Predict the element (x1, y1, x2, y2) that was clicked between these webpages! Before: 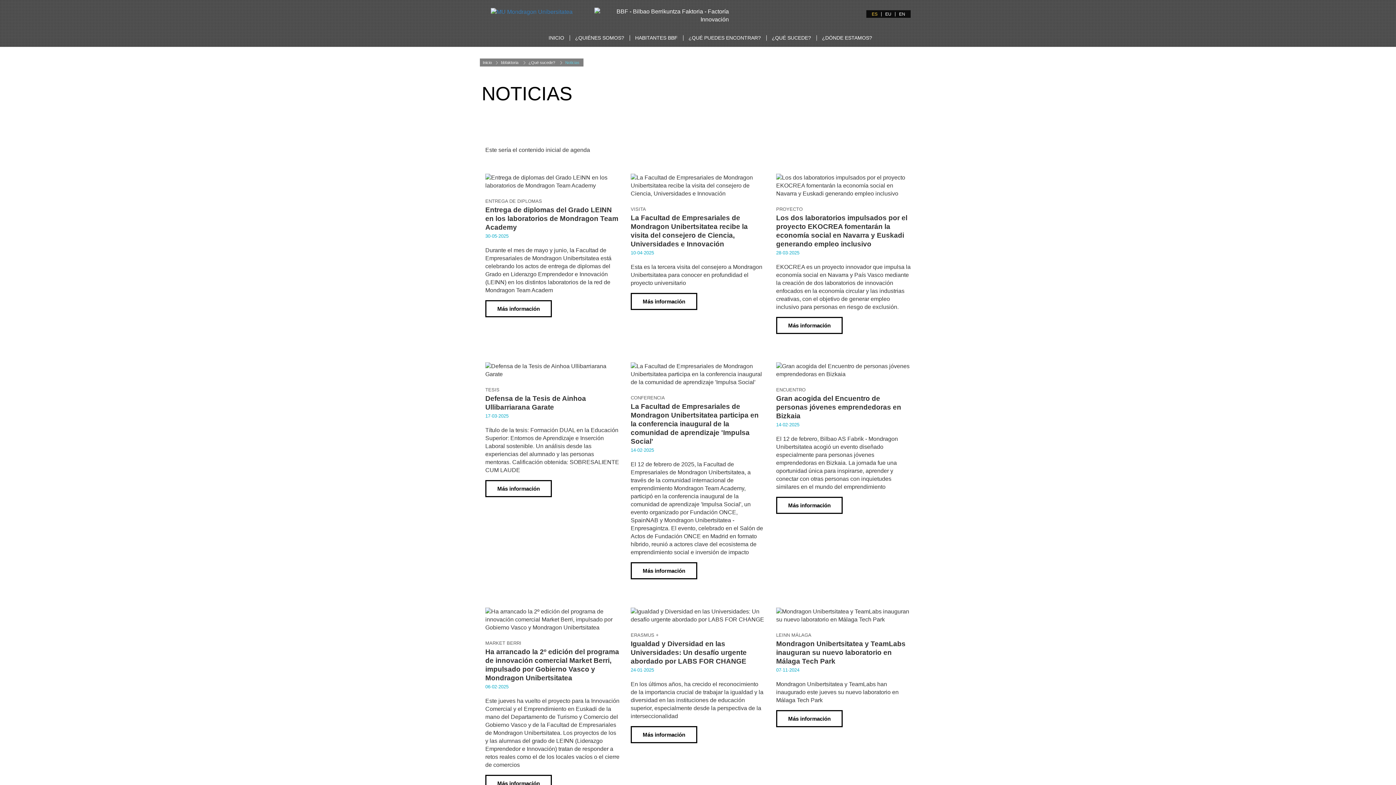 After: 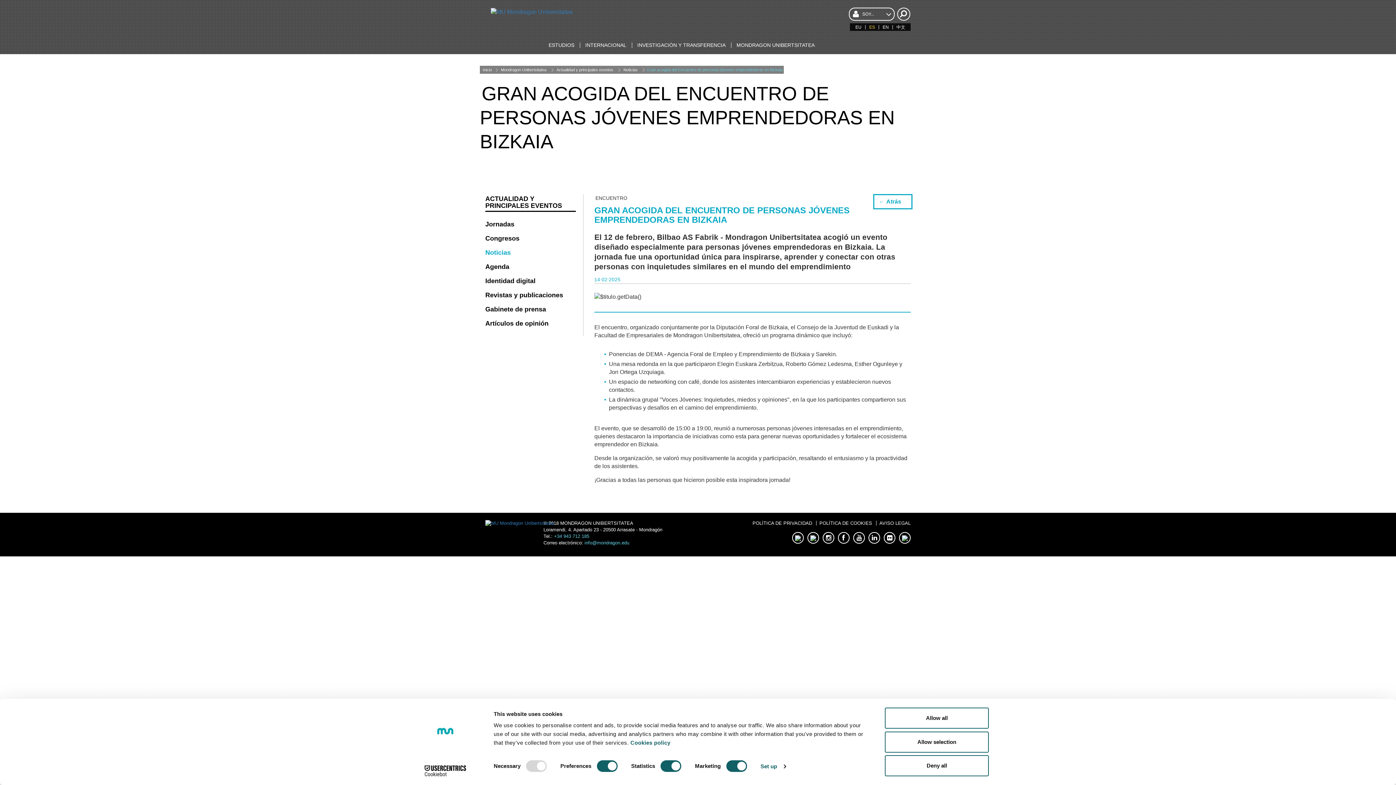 Action: bbox: (776, 497, 842, 514) label: Más información